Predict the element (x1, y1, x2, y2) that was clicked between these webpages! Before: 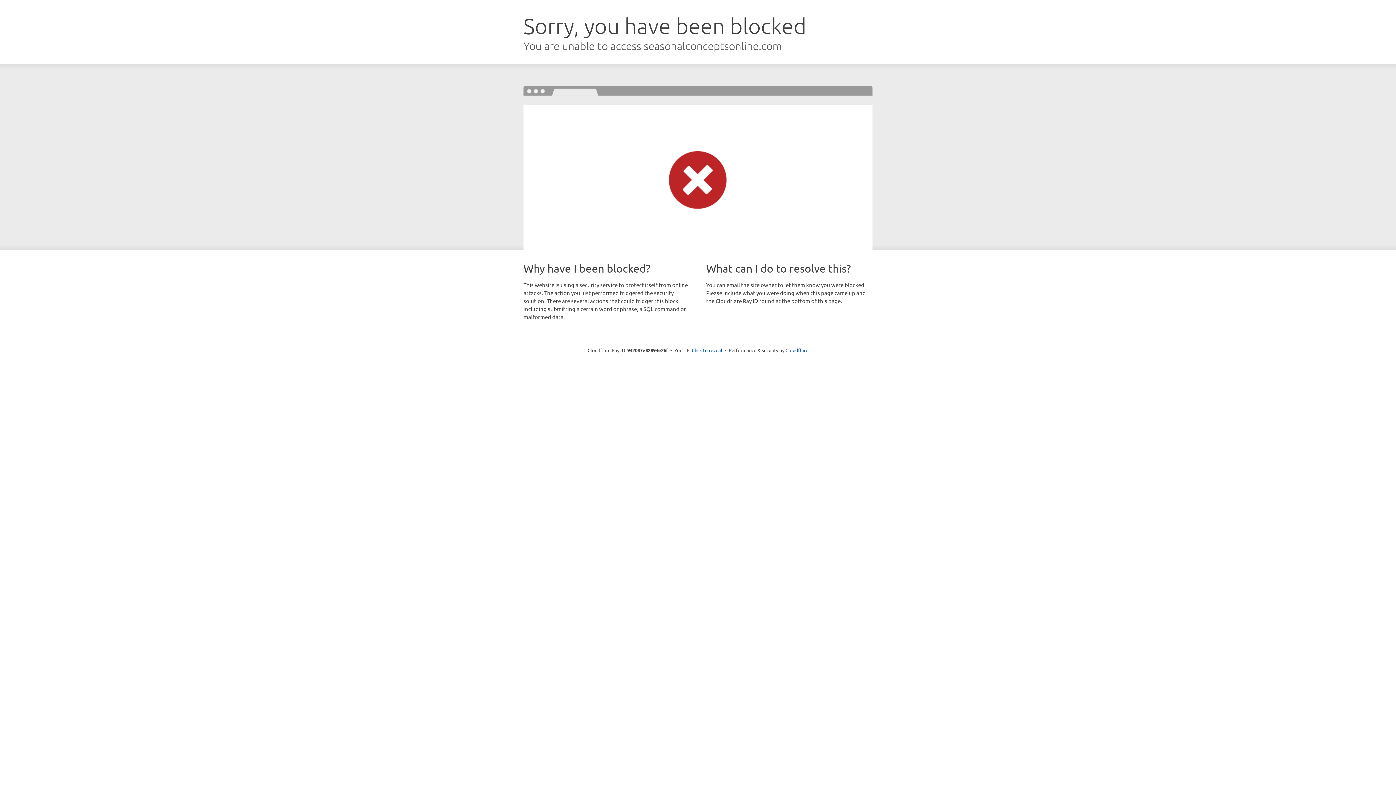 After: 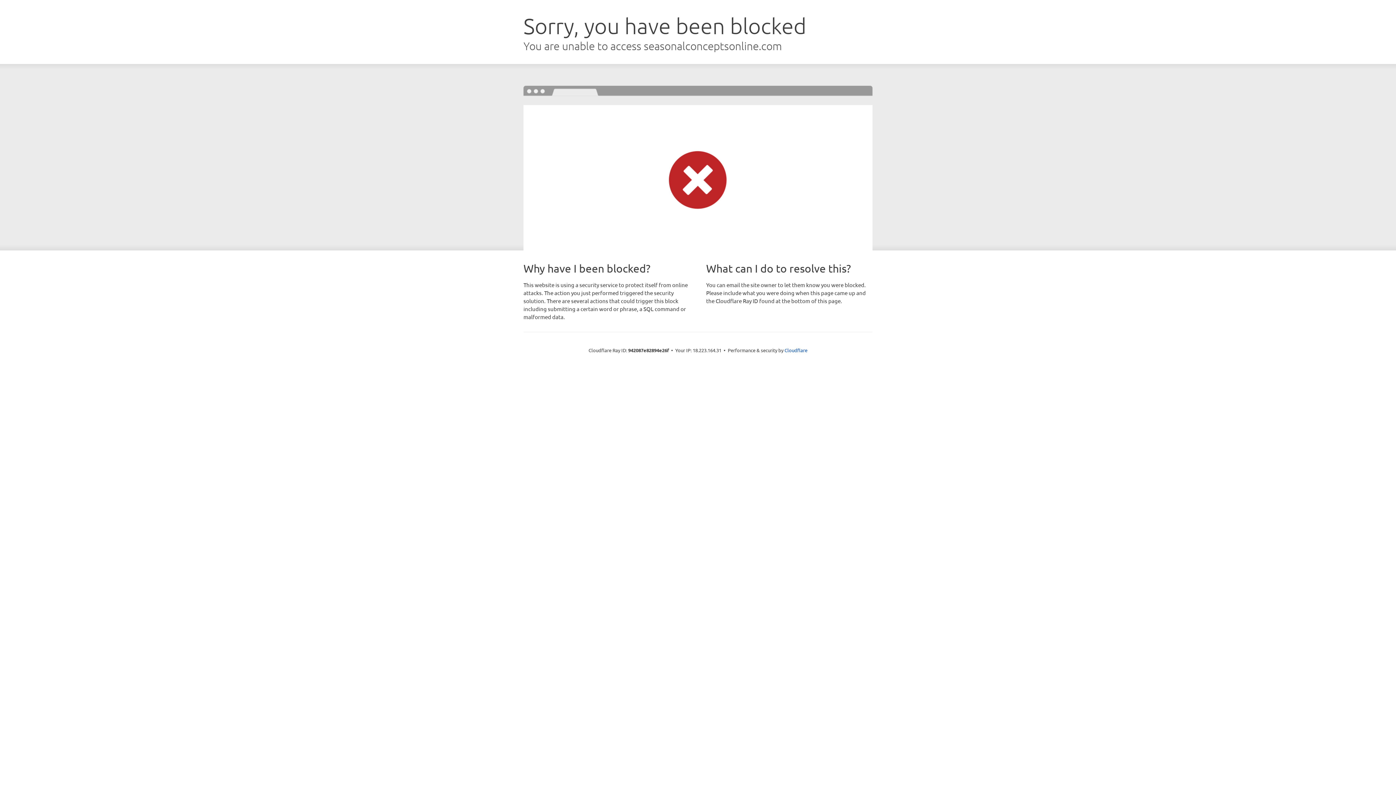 Action: label: Click to reveal bbox: (692, 346, 722, 353)